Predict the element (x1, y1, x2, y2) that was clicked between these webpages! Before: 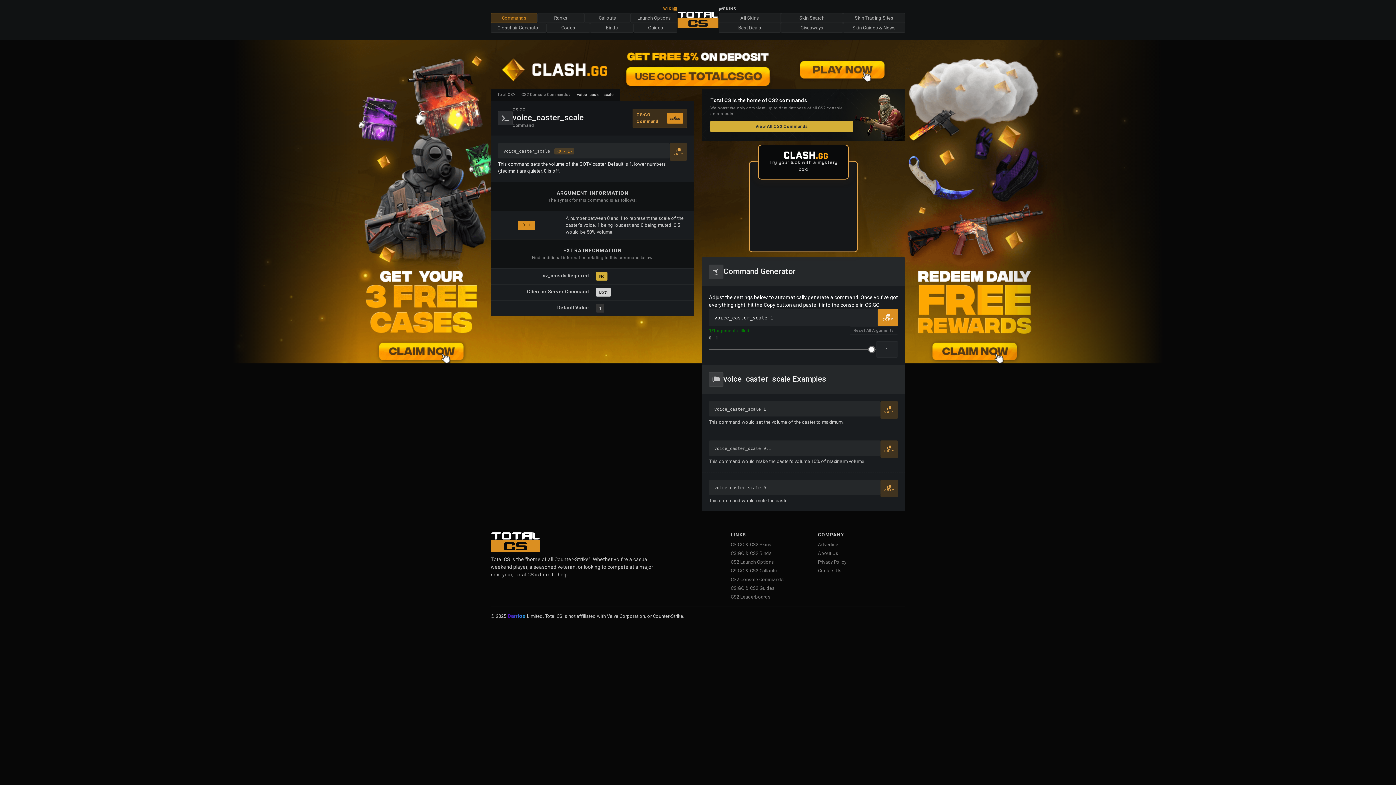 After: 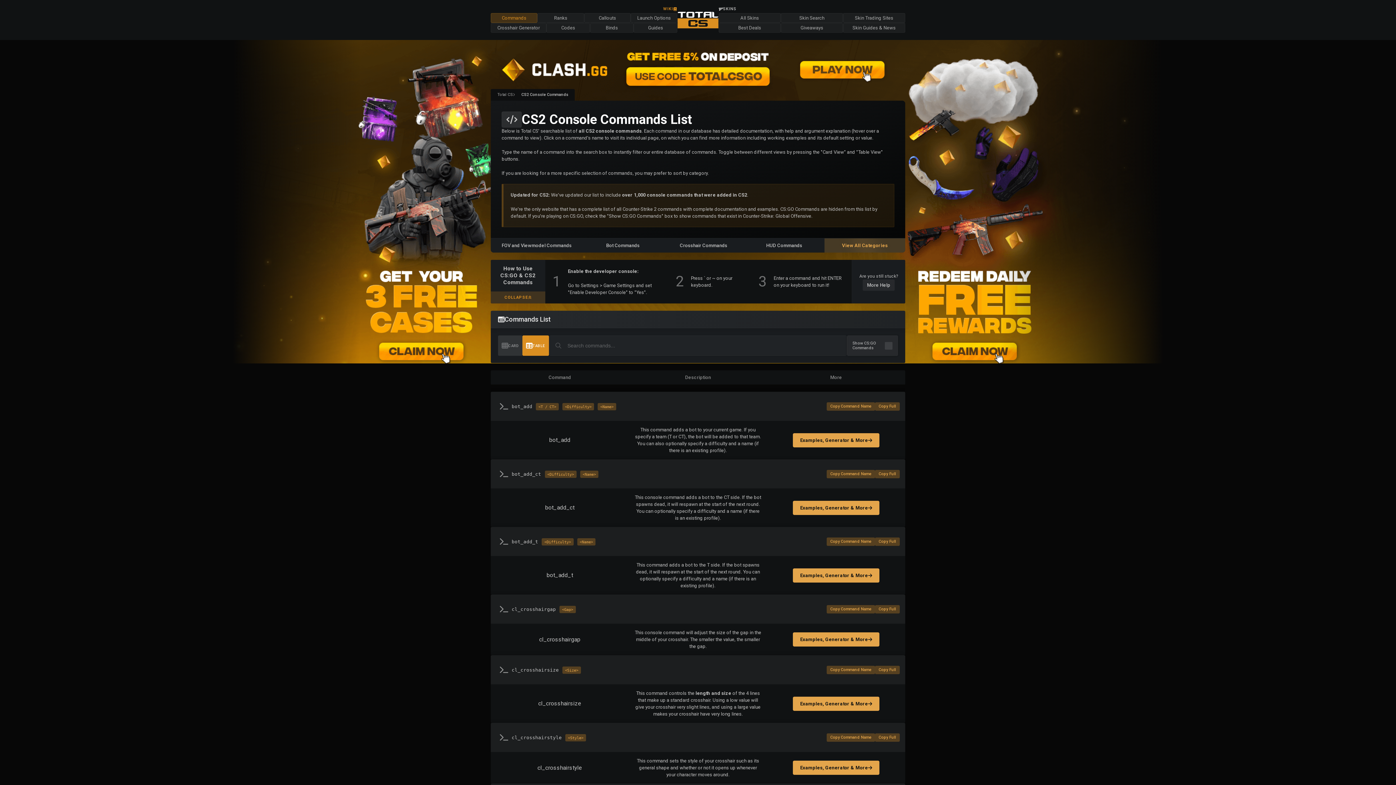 Action: bbox: (521, 92, 568, 97) label: CS2 Console Commands